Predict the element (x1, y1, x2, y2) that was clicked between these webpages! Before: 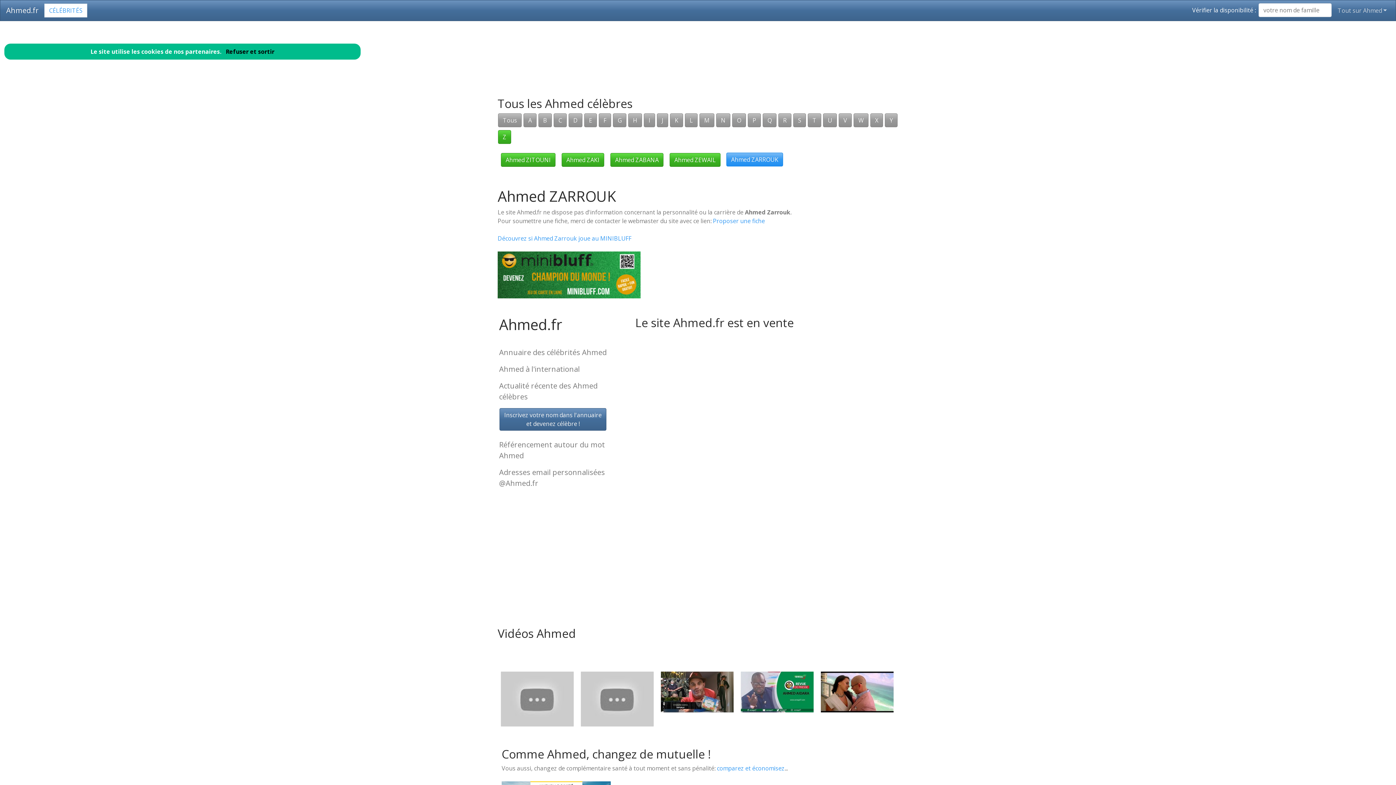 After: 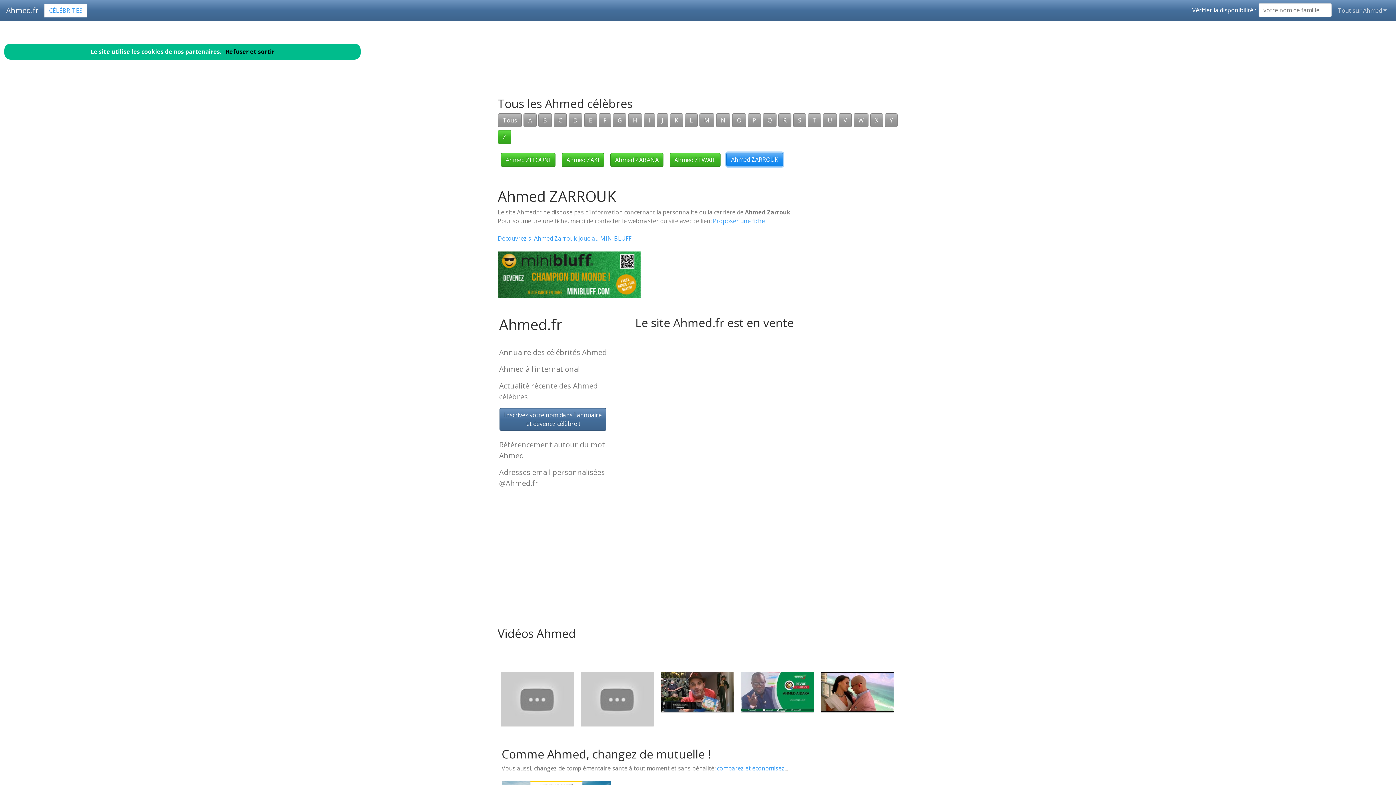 Action: bbox: (726, 152, 783, 166) label: Ahmed ZARROUK